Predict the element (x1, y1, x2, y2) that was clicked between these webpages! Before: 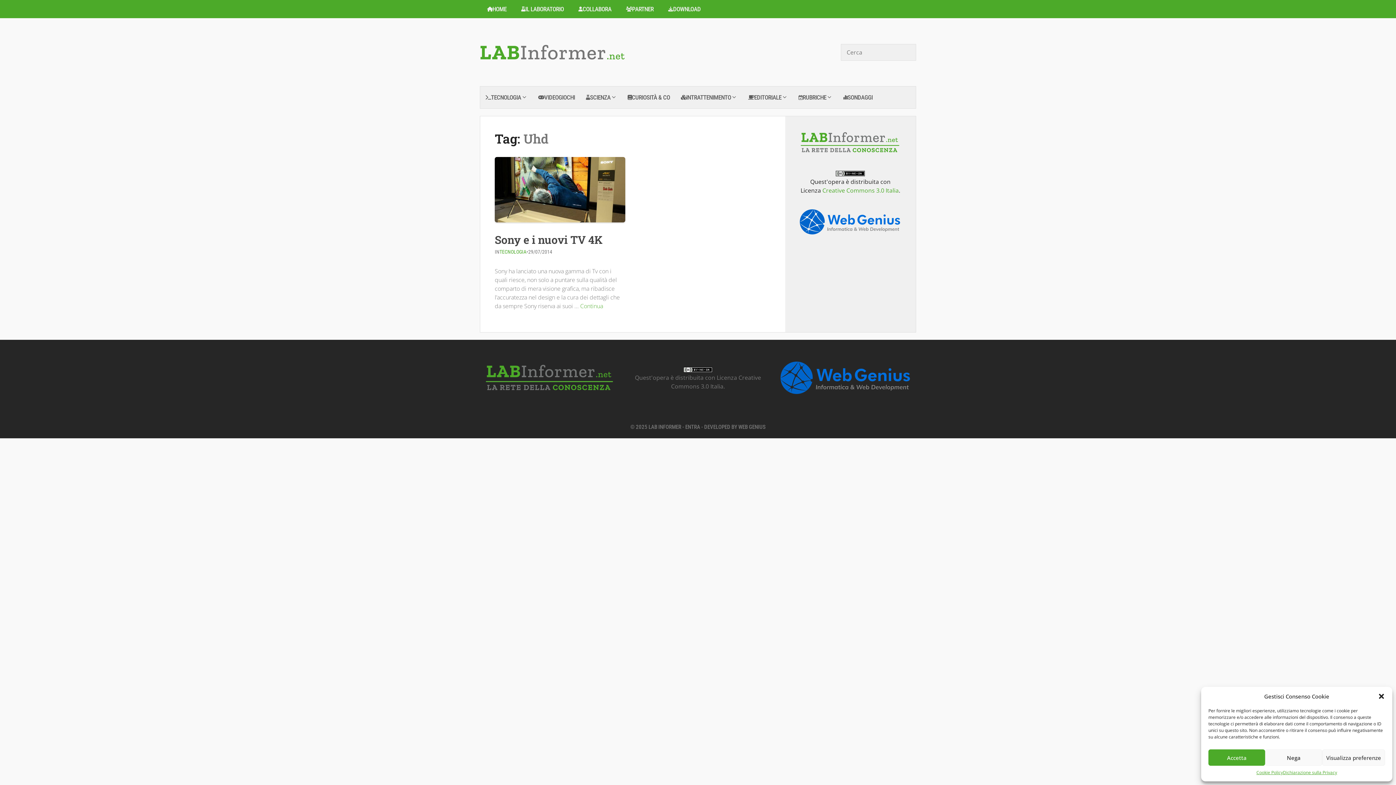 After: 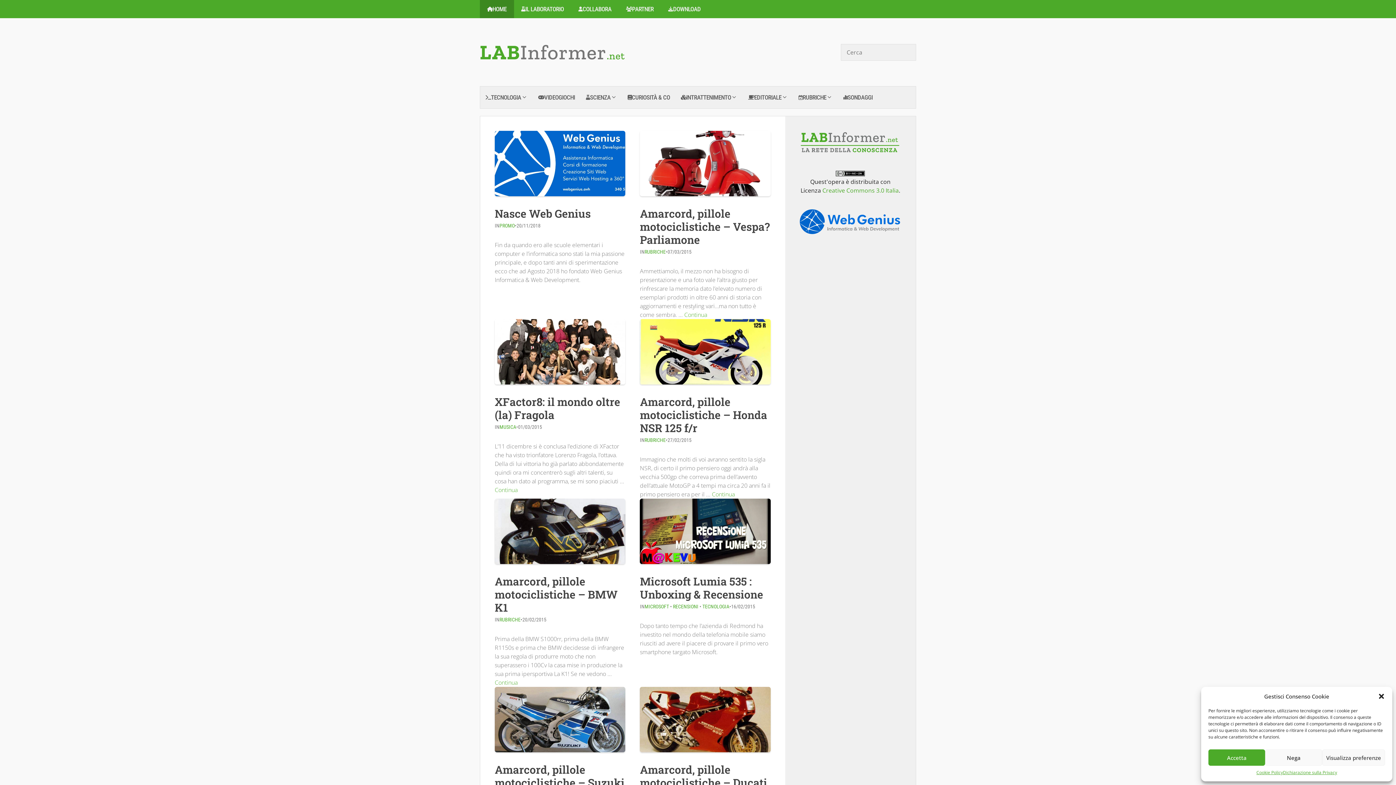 Action: bbox: (480, 0, 514, 18) label: HOME